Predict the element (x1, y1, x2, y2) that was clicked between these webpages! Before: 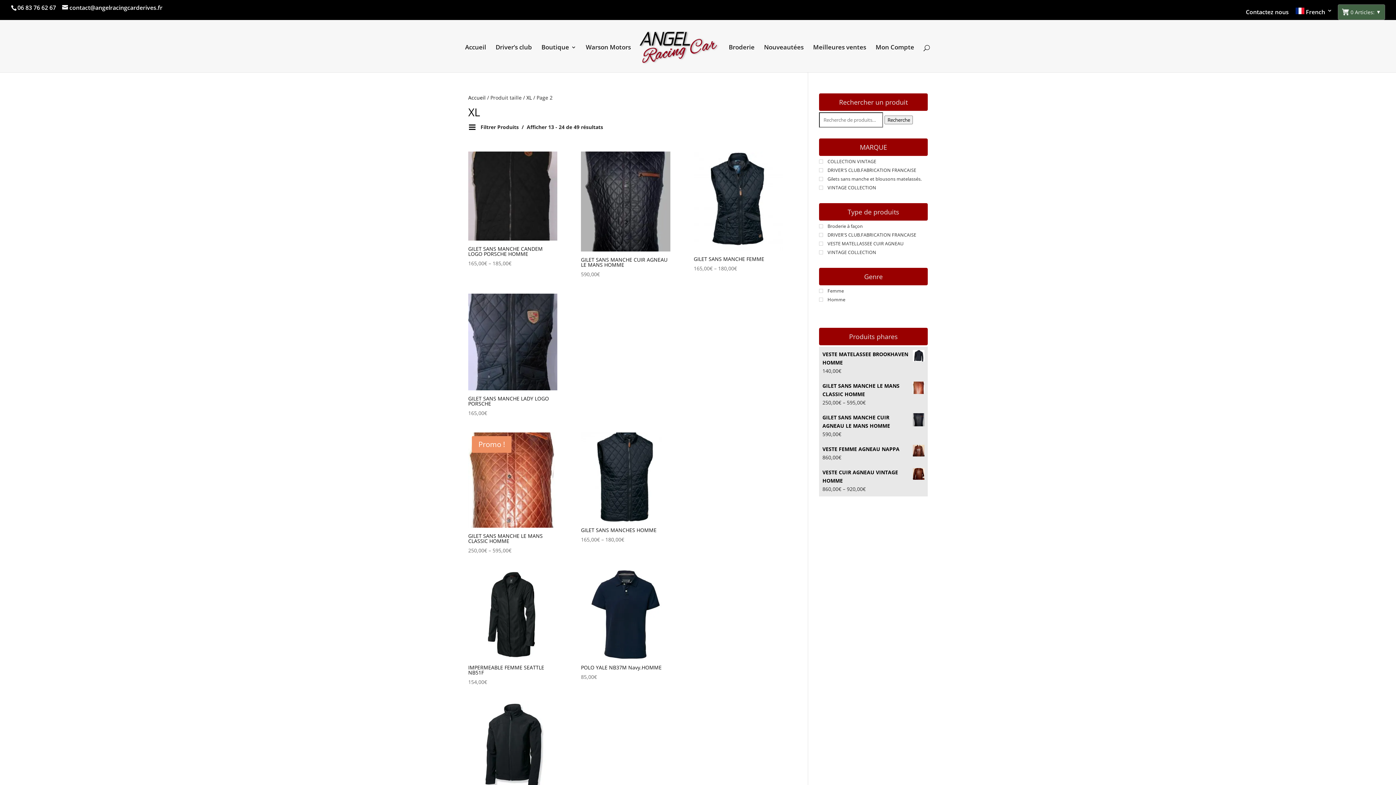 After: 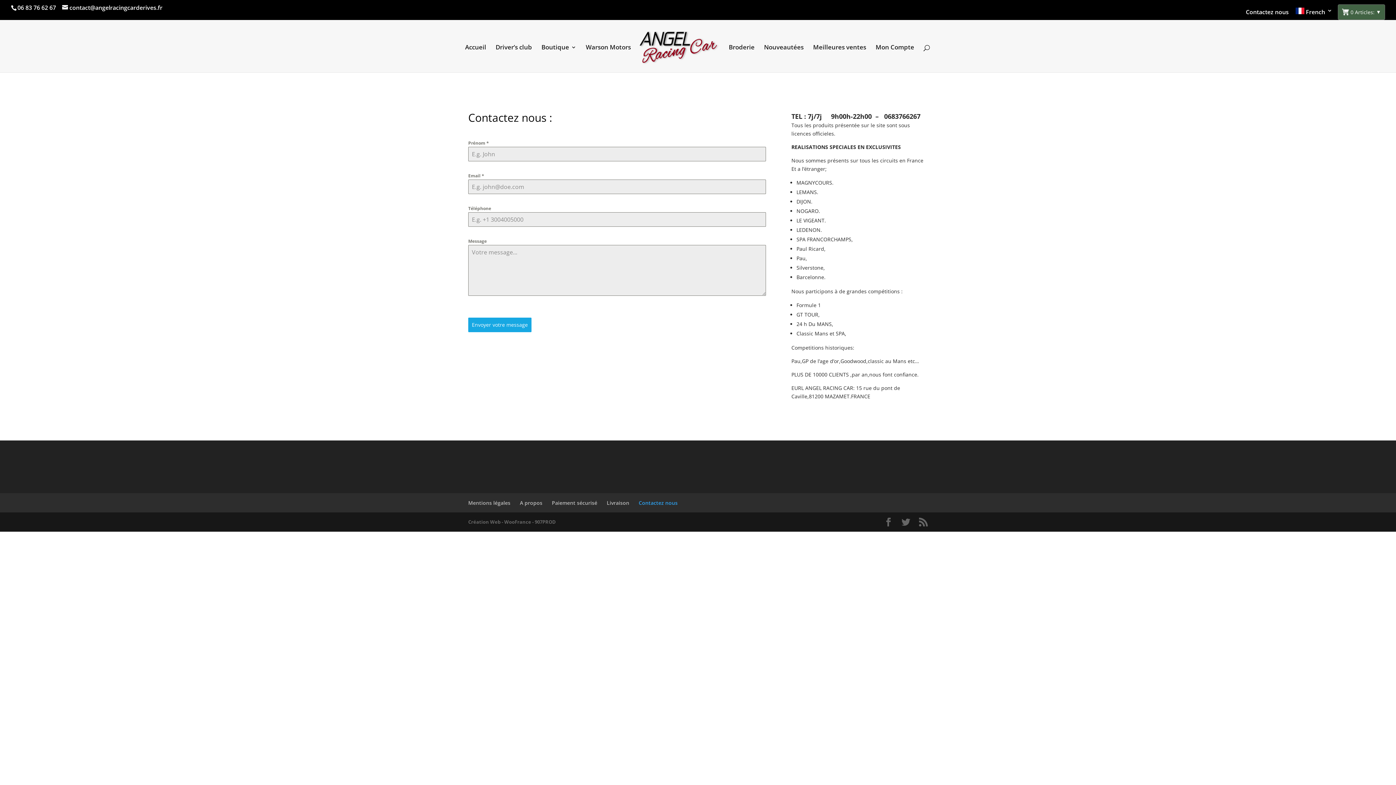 Action: bbox: (1246, 9, 1289, 19) label: Contactez nous